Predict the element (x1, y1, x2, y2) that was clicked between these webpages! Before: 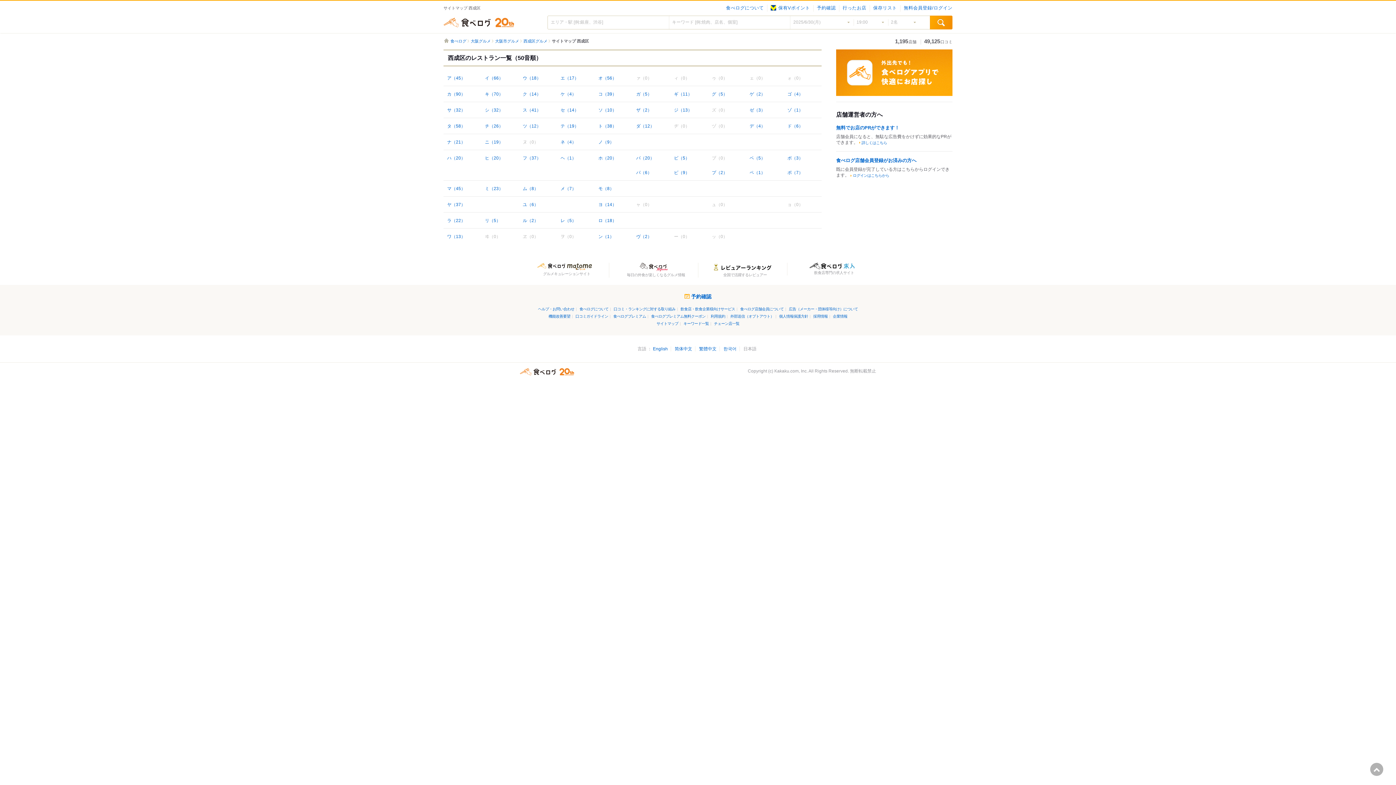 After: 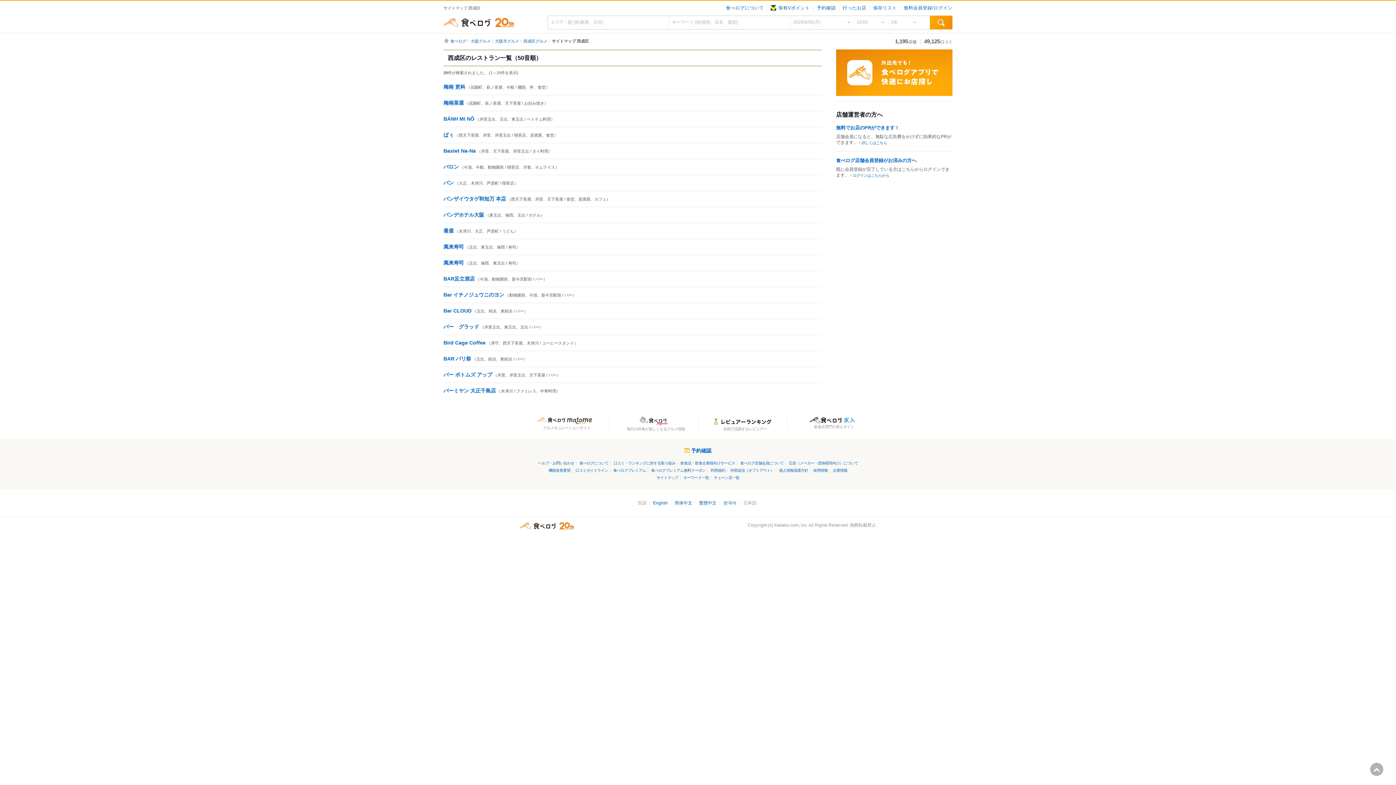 Action: bbox: (636, 155, 654, 161) label: バ（20）